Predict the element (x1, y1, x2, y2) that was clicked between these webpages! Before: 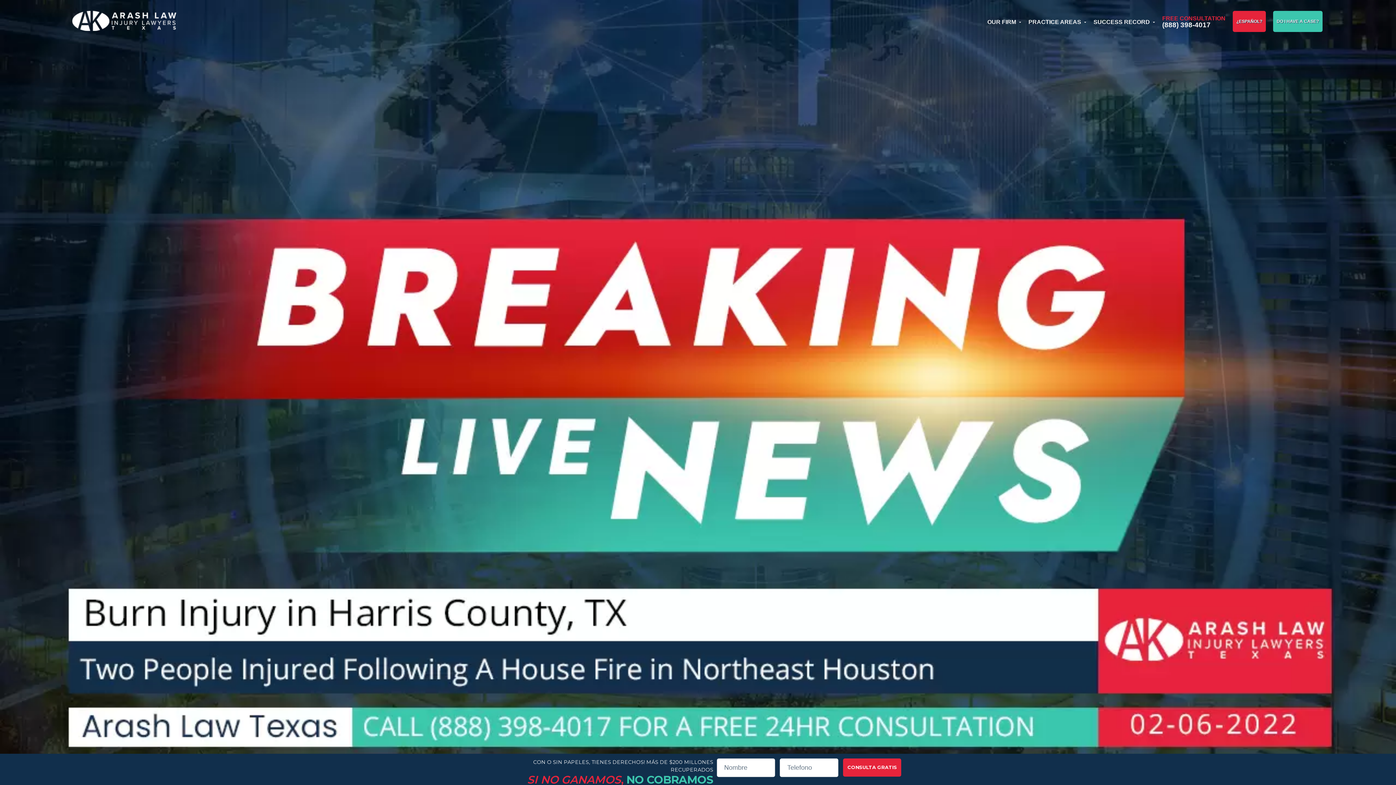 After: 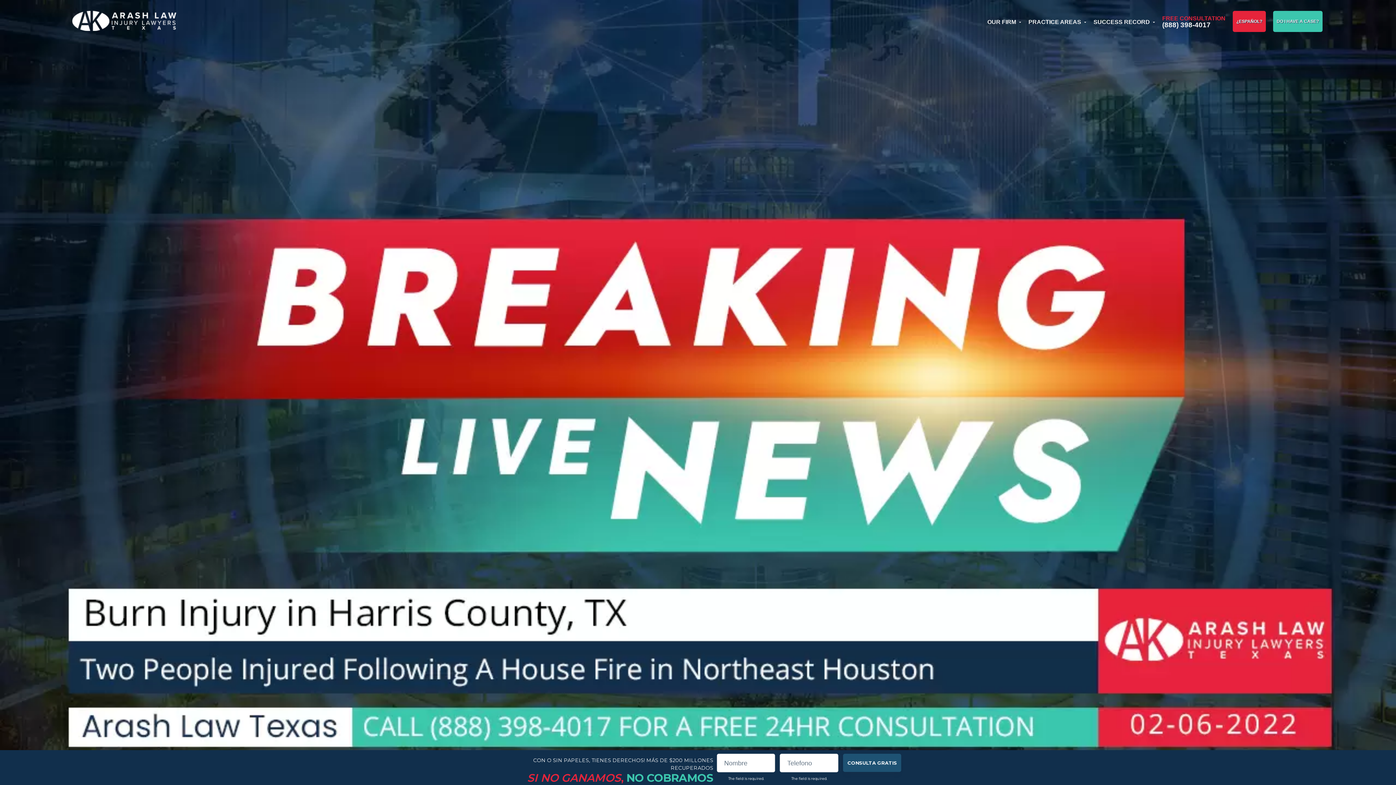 Action: bbox: (843, 758, 901, 776) label: CONSULTA GRATIS